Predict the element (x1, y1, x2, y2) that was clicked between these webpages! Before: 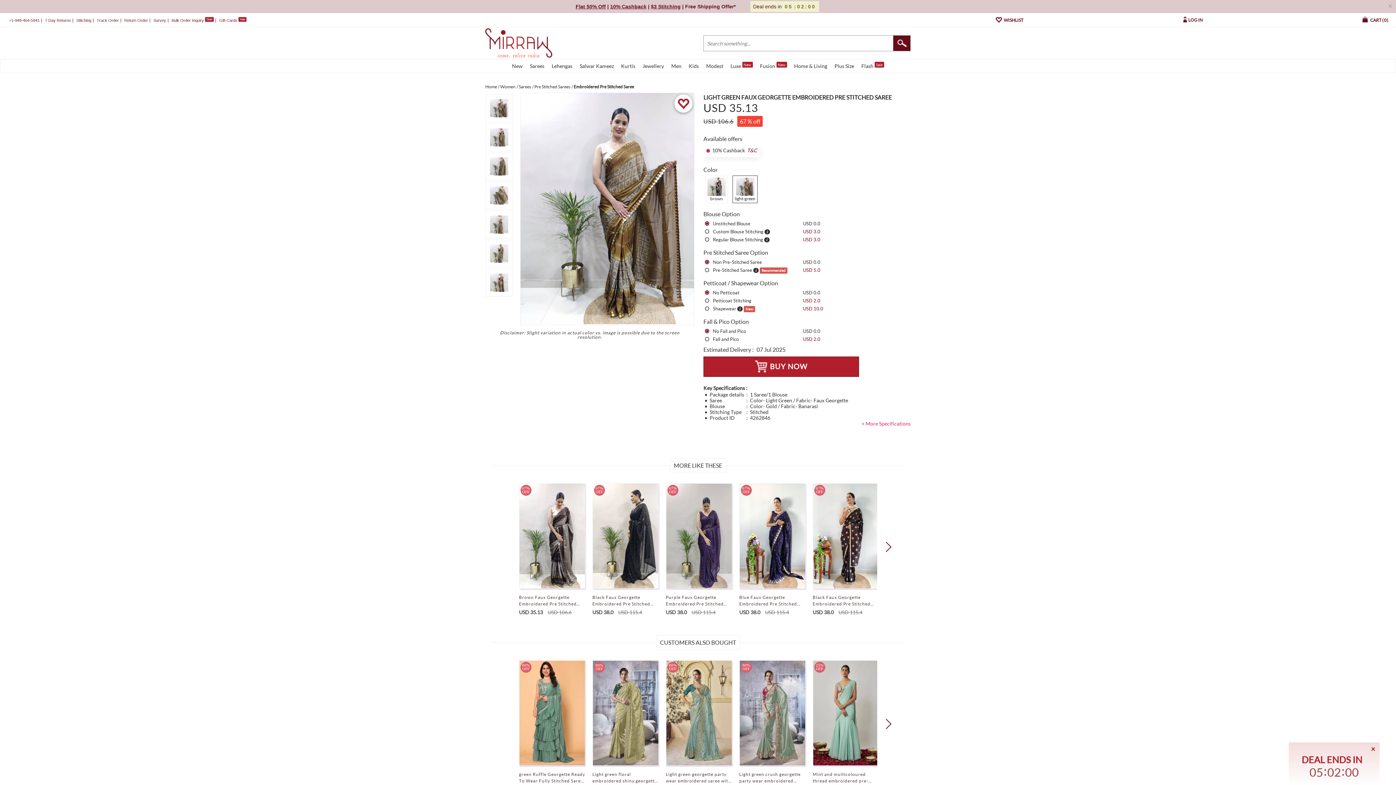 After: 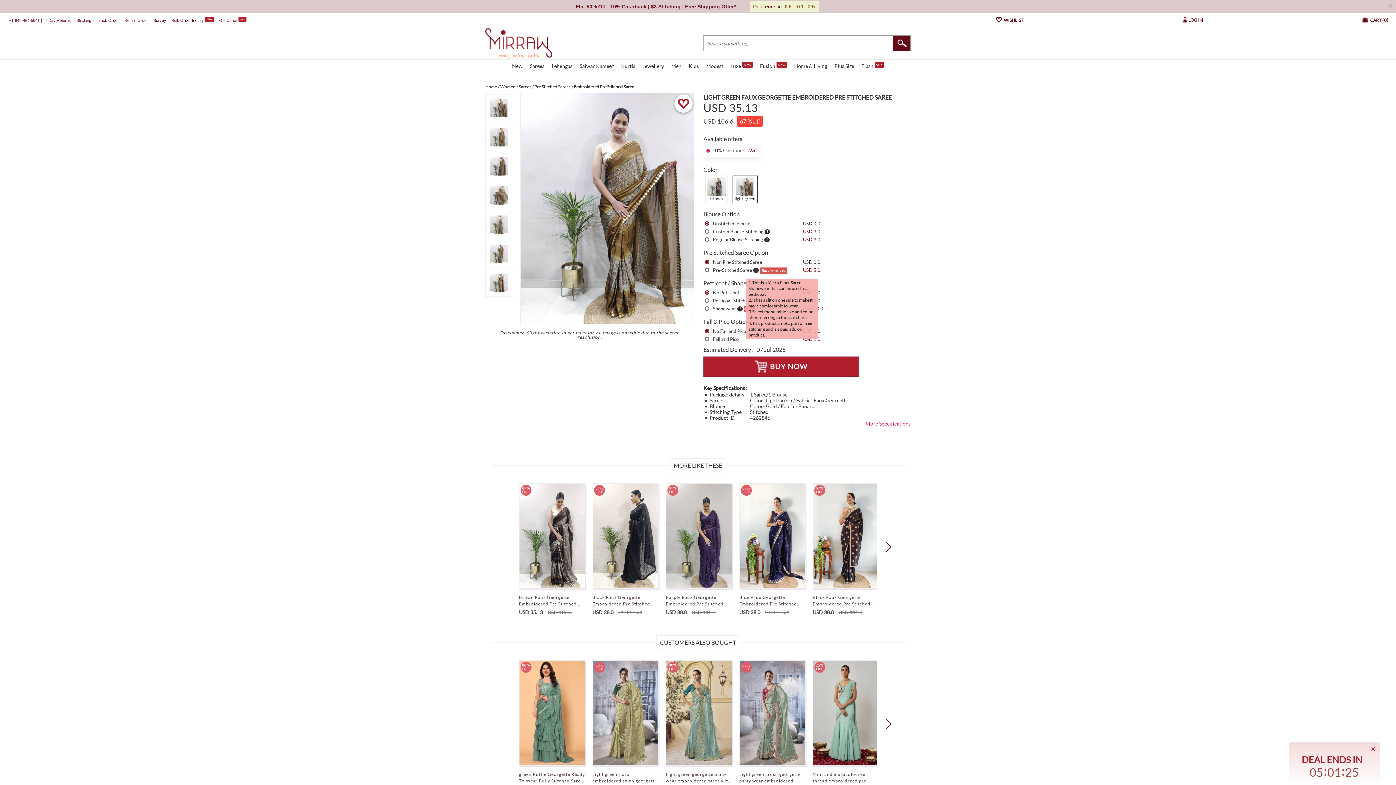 Action: label: i bbox: (737, 306, 742, 311)